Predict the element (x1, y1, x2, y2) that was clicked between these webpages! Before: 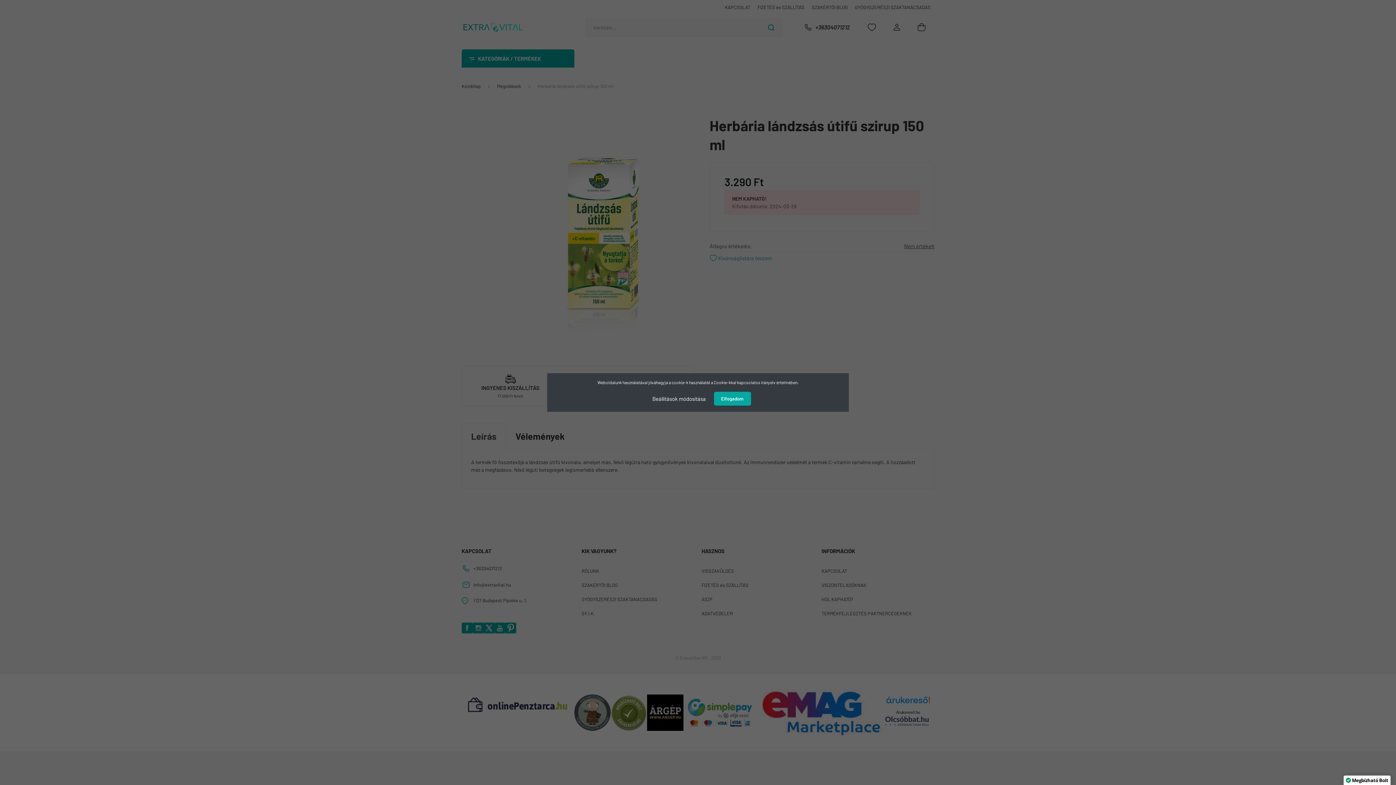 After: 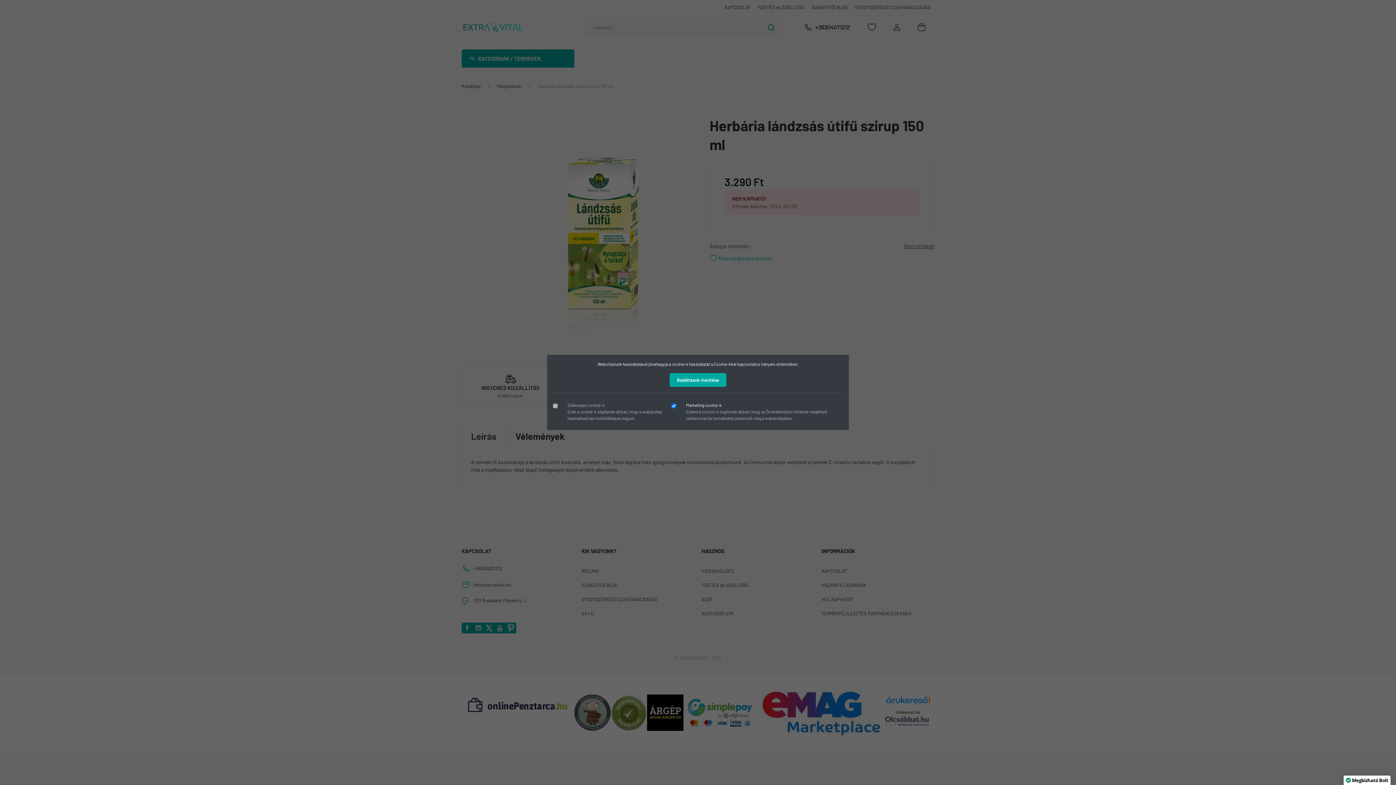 Action: label: Beállítások módosítása bbox: (645, 391, 713, 406)